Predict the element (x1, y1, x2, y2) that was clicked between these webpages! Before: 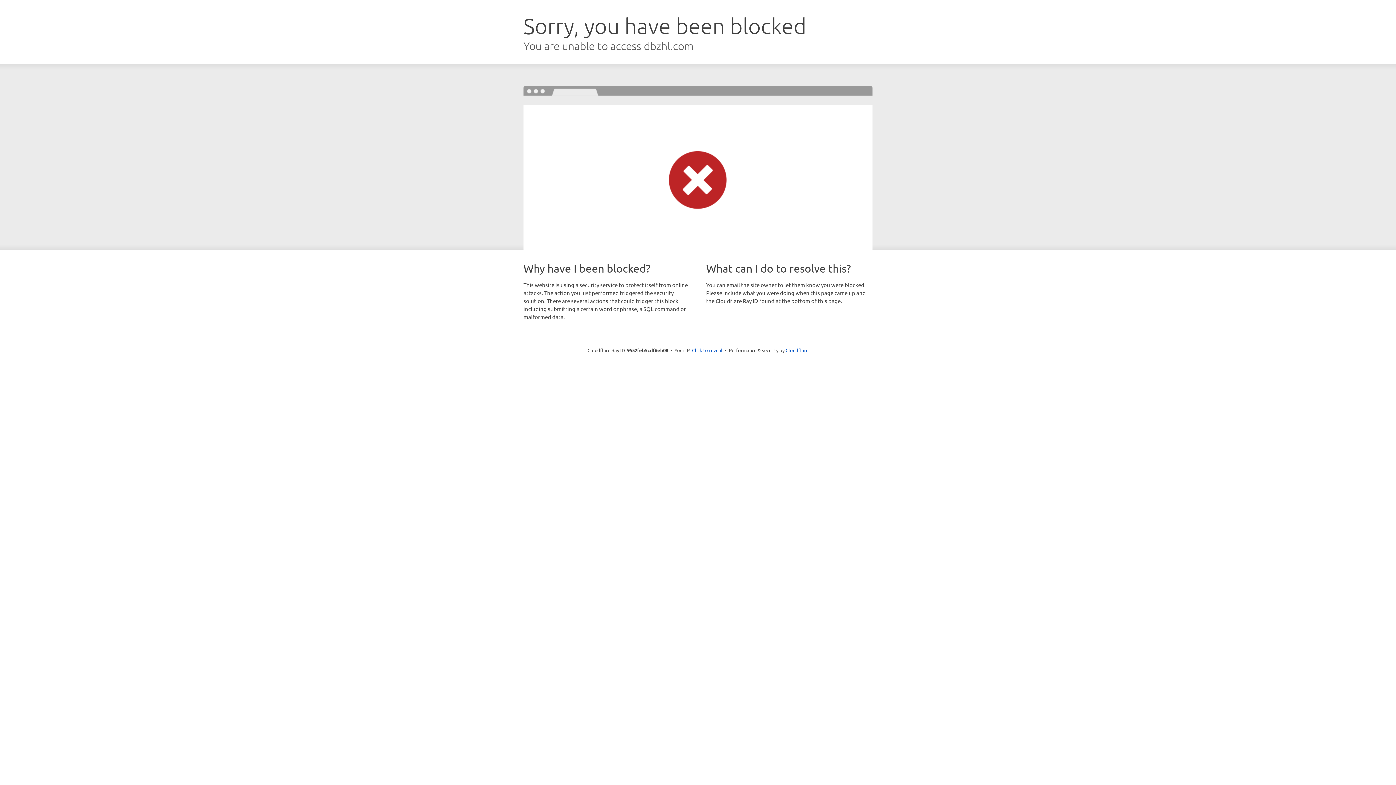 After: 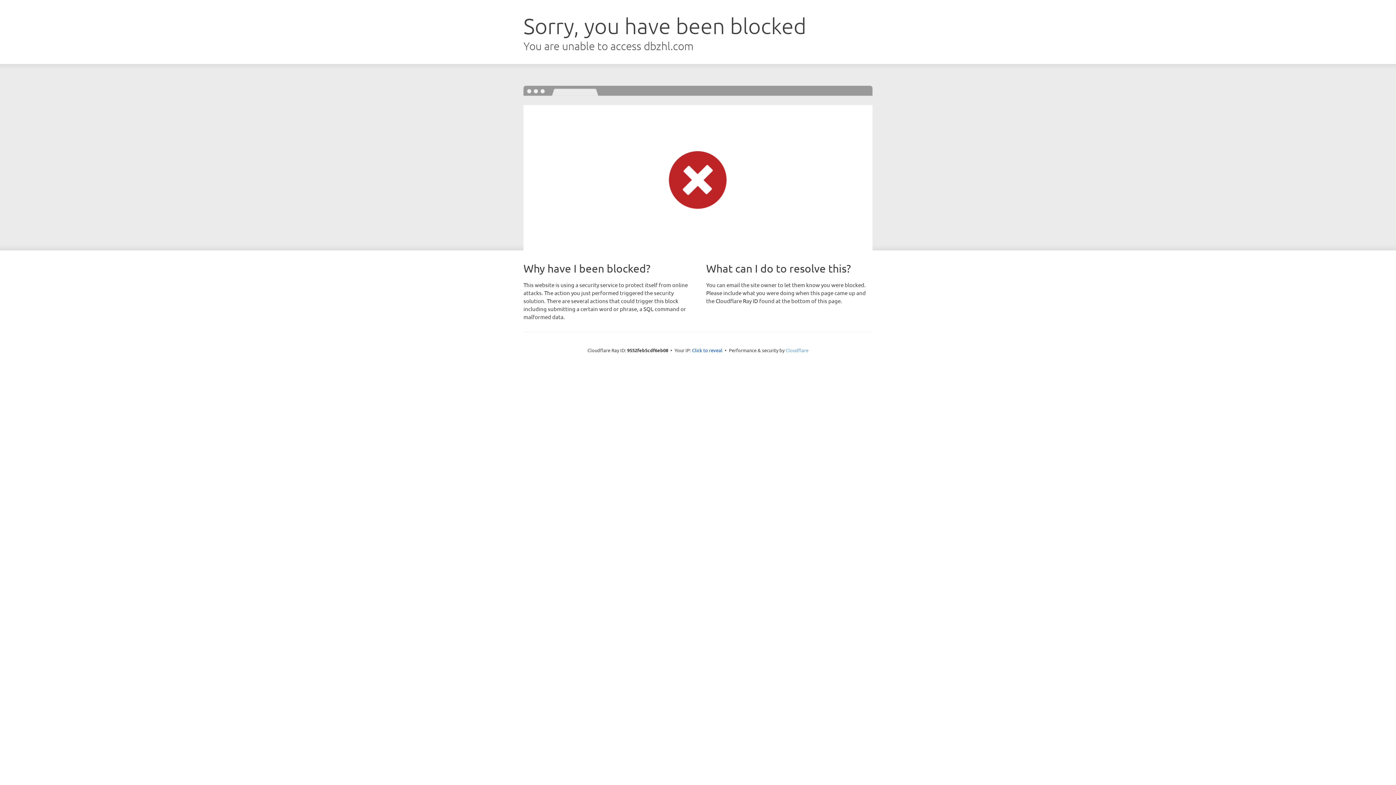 Action: label: Cloudflare bbox: (785, 347, 808, 353)